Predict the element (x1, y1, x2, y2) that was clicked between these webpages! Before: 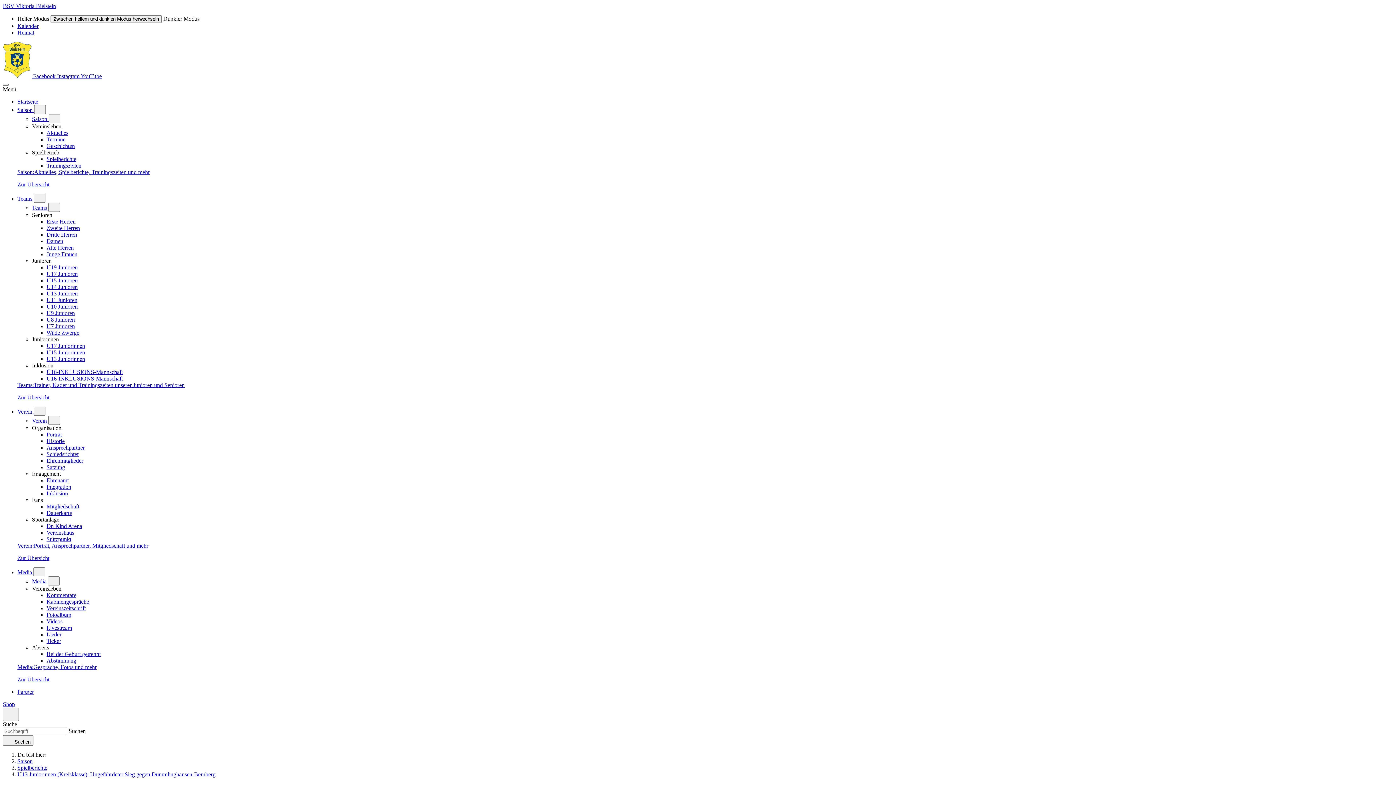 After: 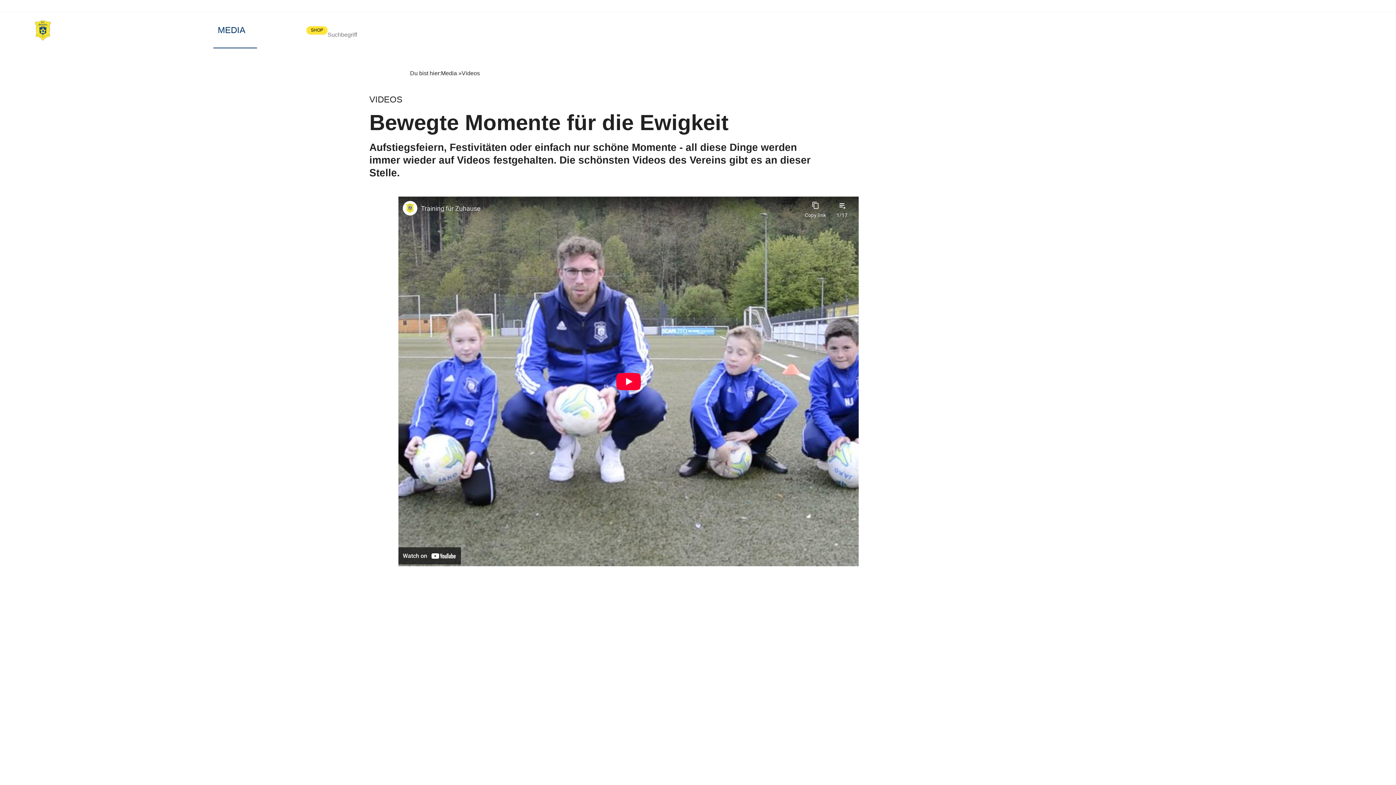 Action: bbox: (46, 618, 62, 624) label: Videos